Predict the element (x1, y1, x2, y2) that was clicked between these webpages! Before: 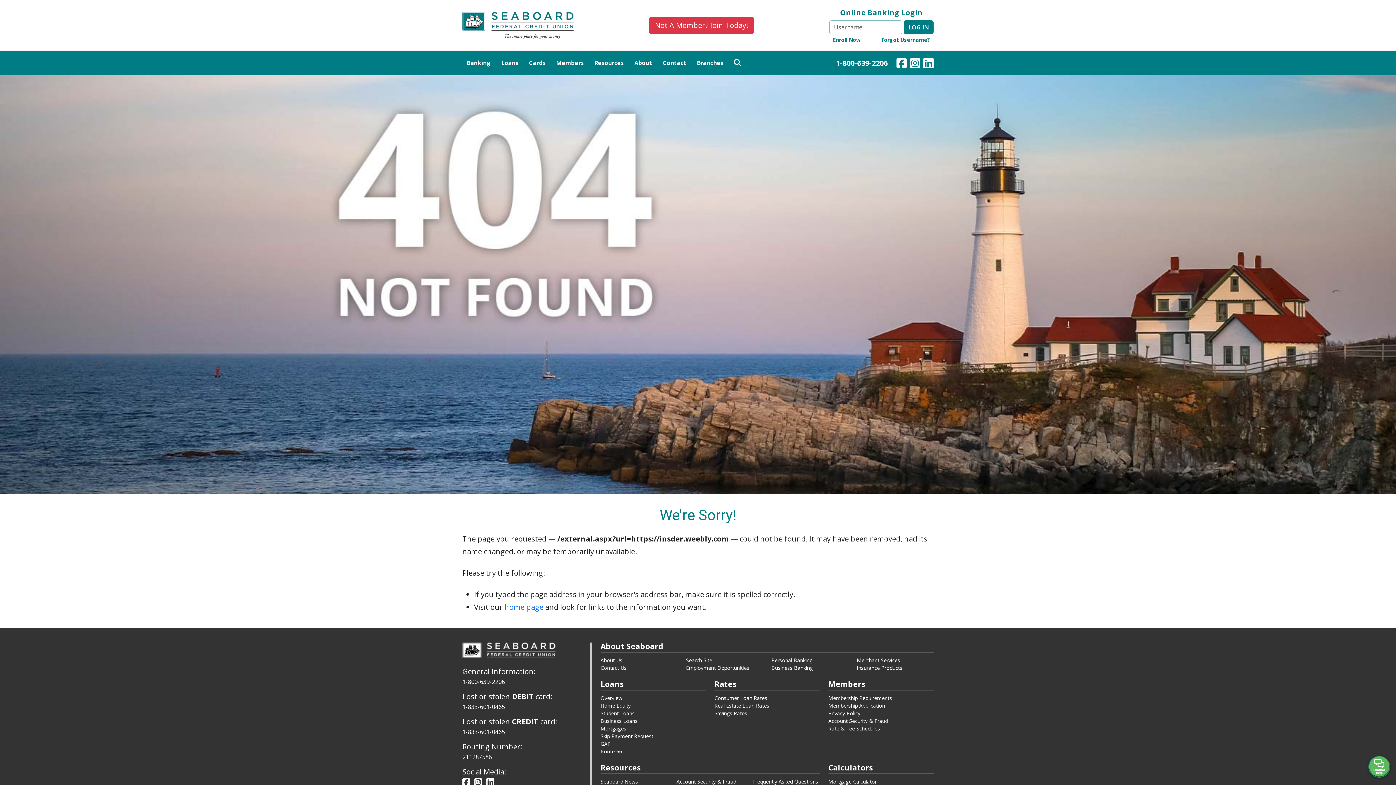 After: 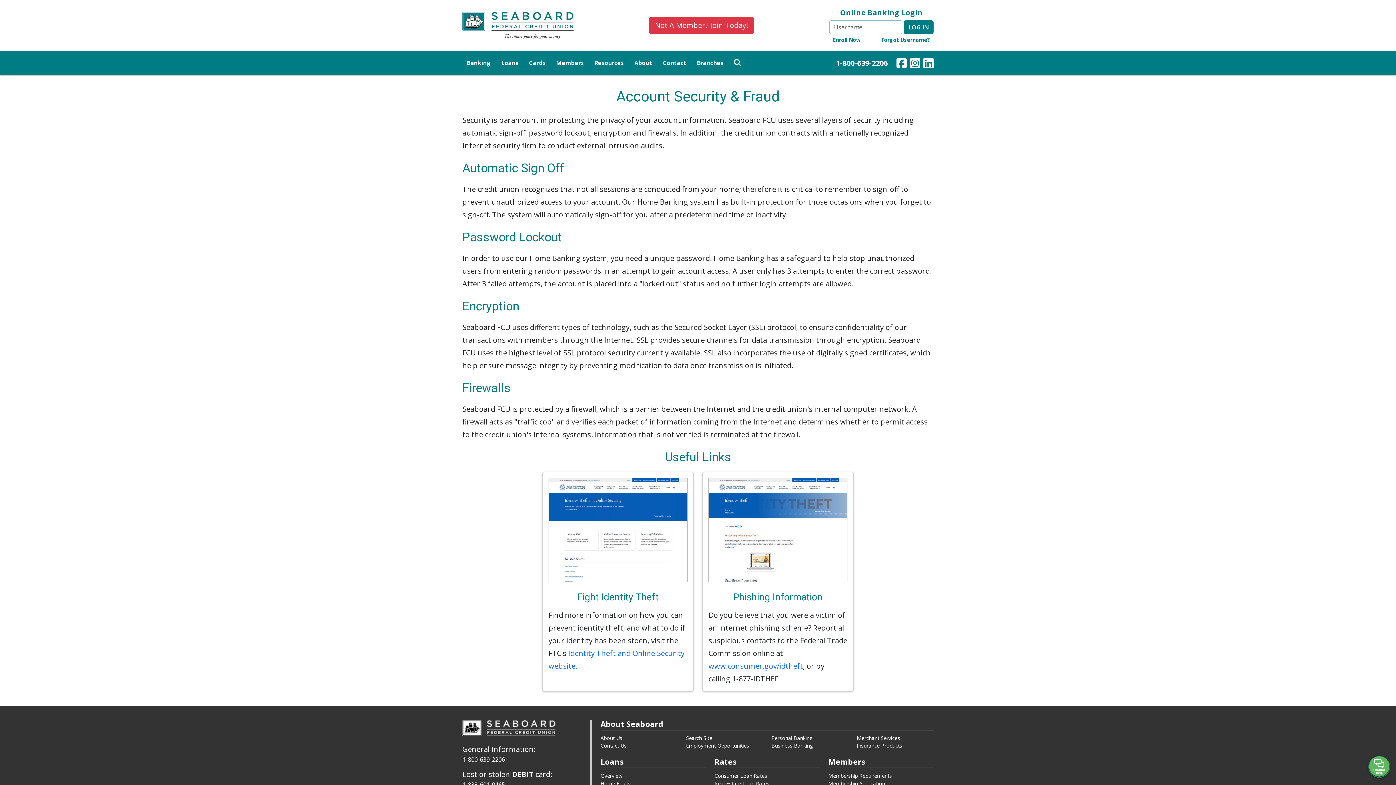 Action: label: Account Security & Fraud bbox: (828, 717, 888, 724)